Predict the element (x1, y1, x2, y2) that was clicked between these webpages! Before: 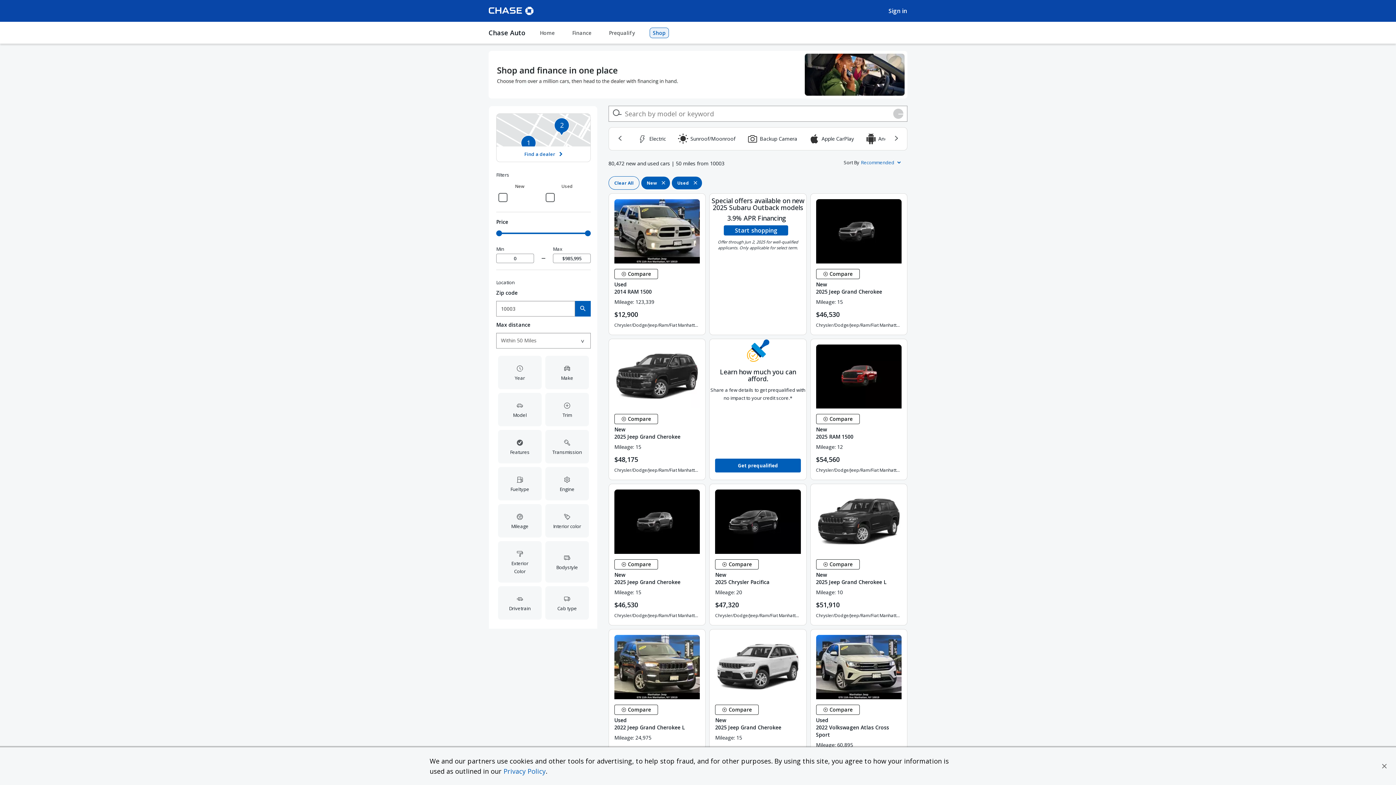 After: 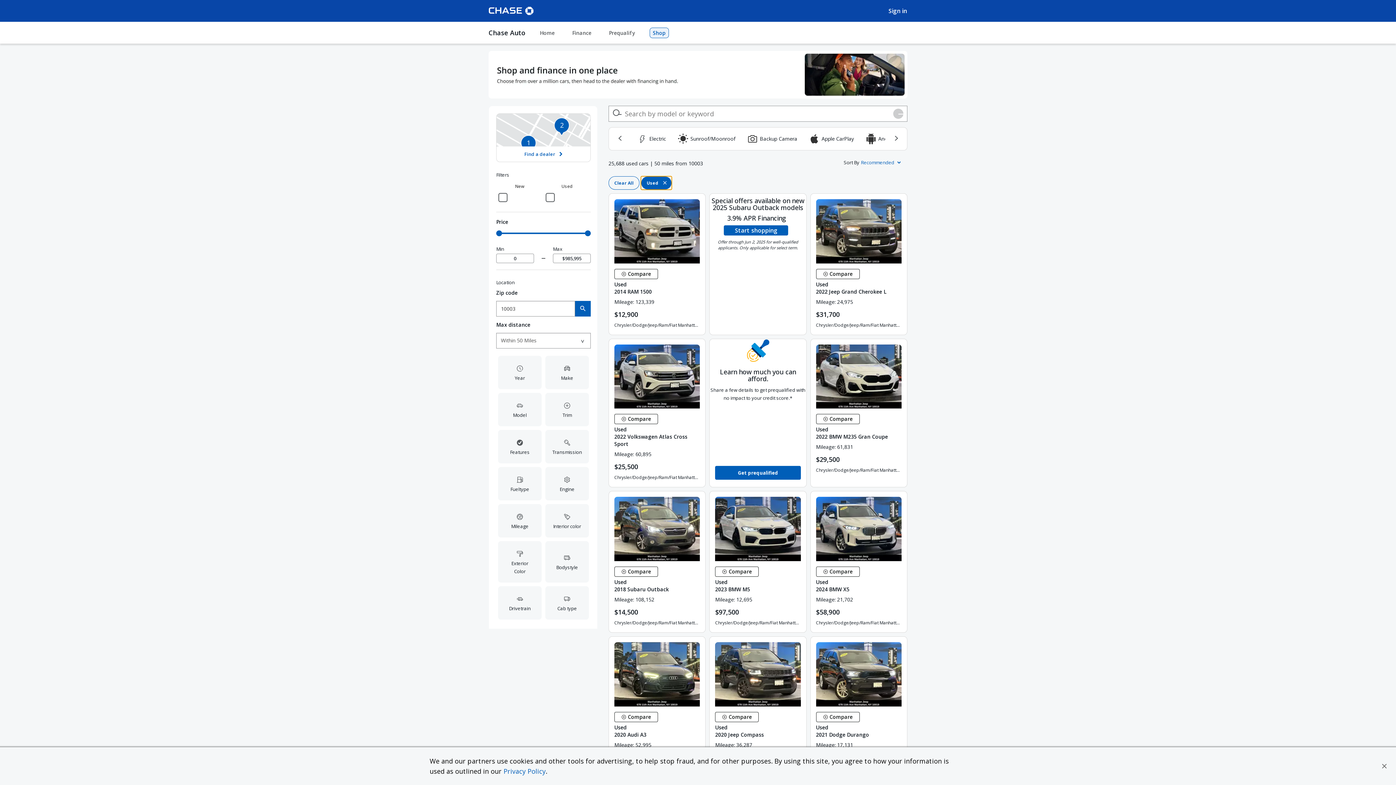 Action: label: New bbox: (641, 176, 670, 189)